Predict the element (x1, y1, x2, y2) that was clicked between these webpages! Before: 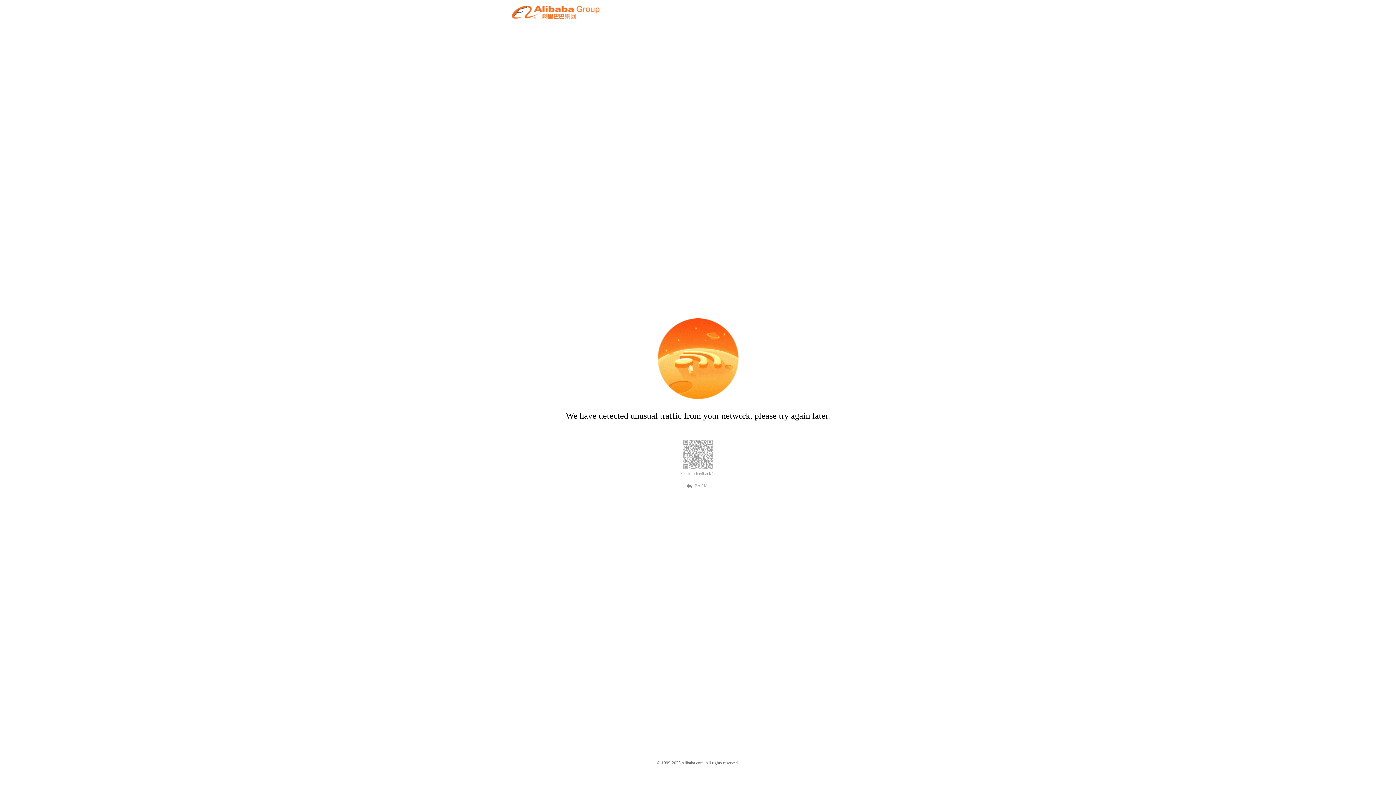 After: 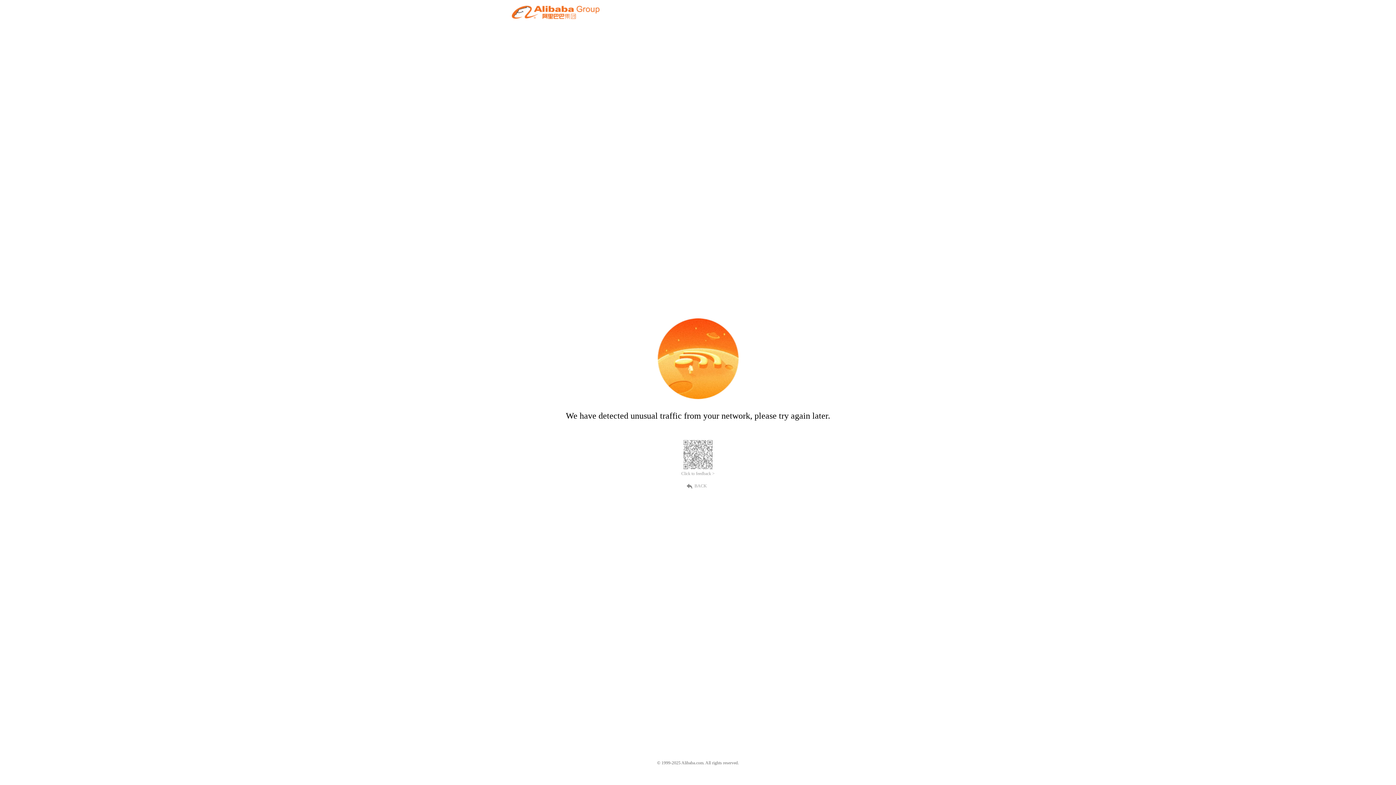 Action: bbox: (681, 471, 714, 476) label: Click to feedback >